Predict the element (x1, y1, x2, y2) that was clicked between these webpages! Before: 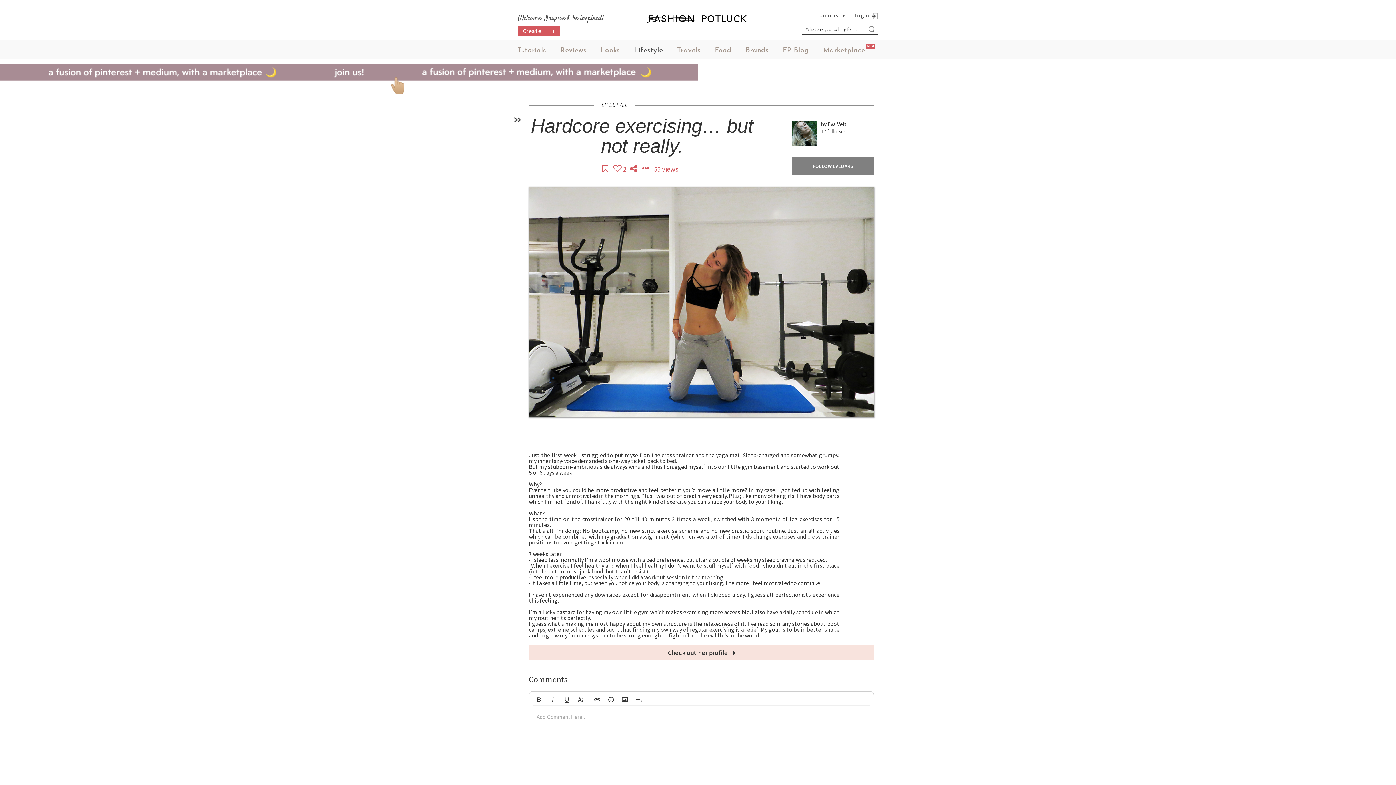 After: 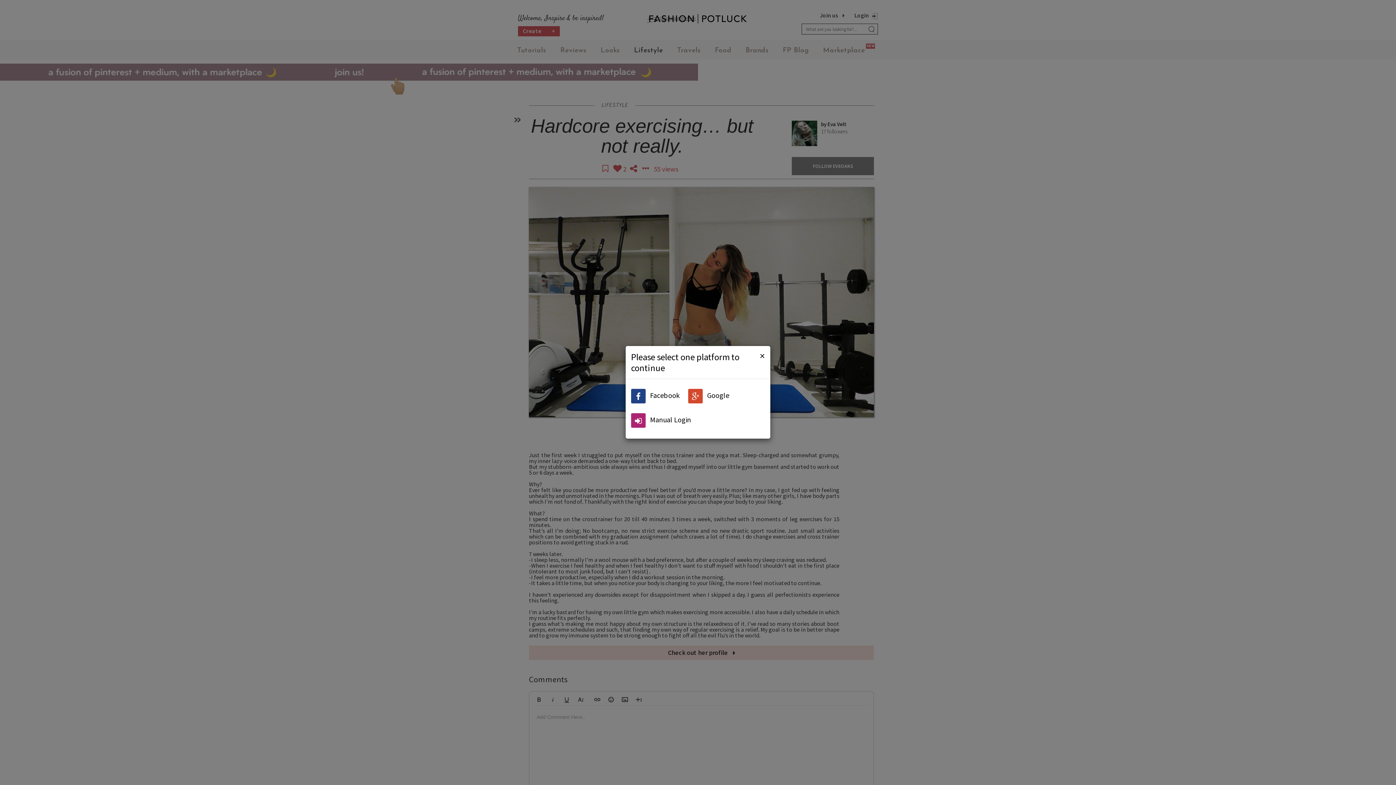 Action: bbox: (613, 164, 623, 173) label:  